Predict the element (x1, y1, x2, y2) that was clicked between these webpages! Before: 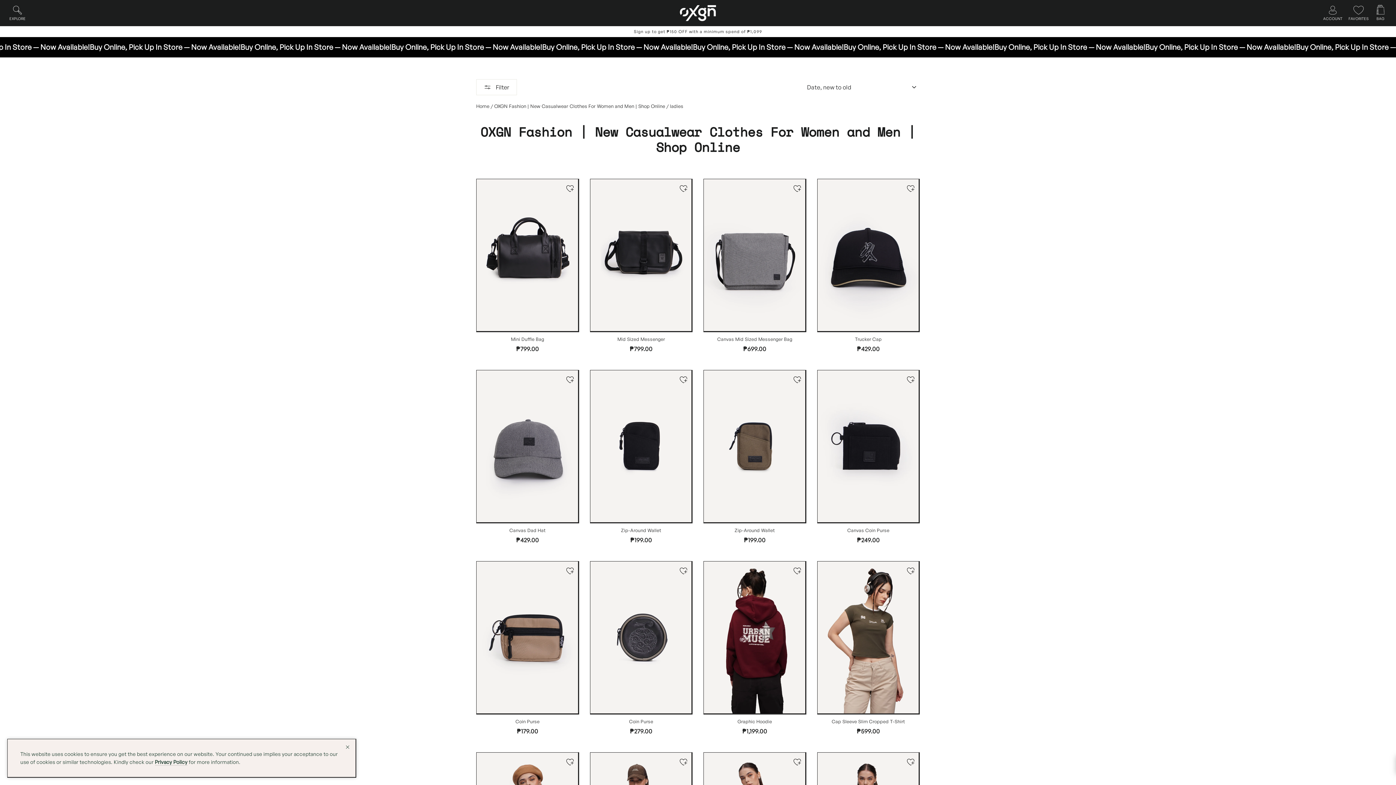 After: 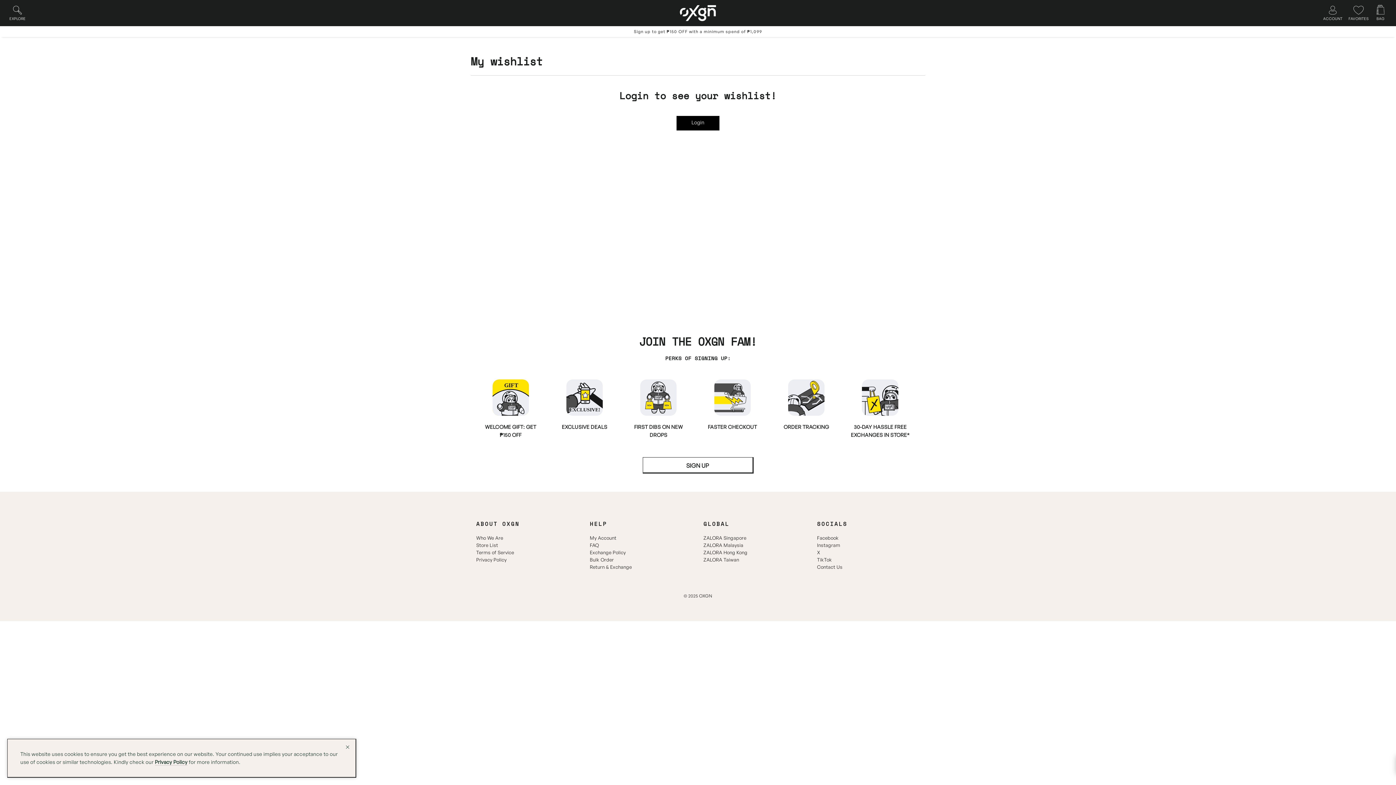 Action: bbox: (1345, 1, 1371, 25) label: FAVORITES
Search